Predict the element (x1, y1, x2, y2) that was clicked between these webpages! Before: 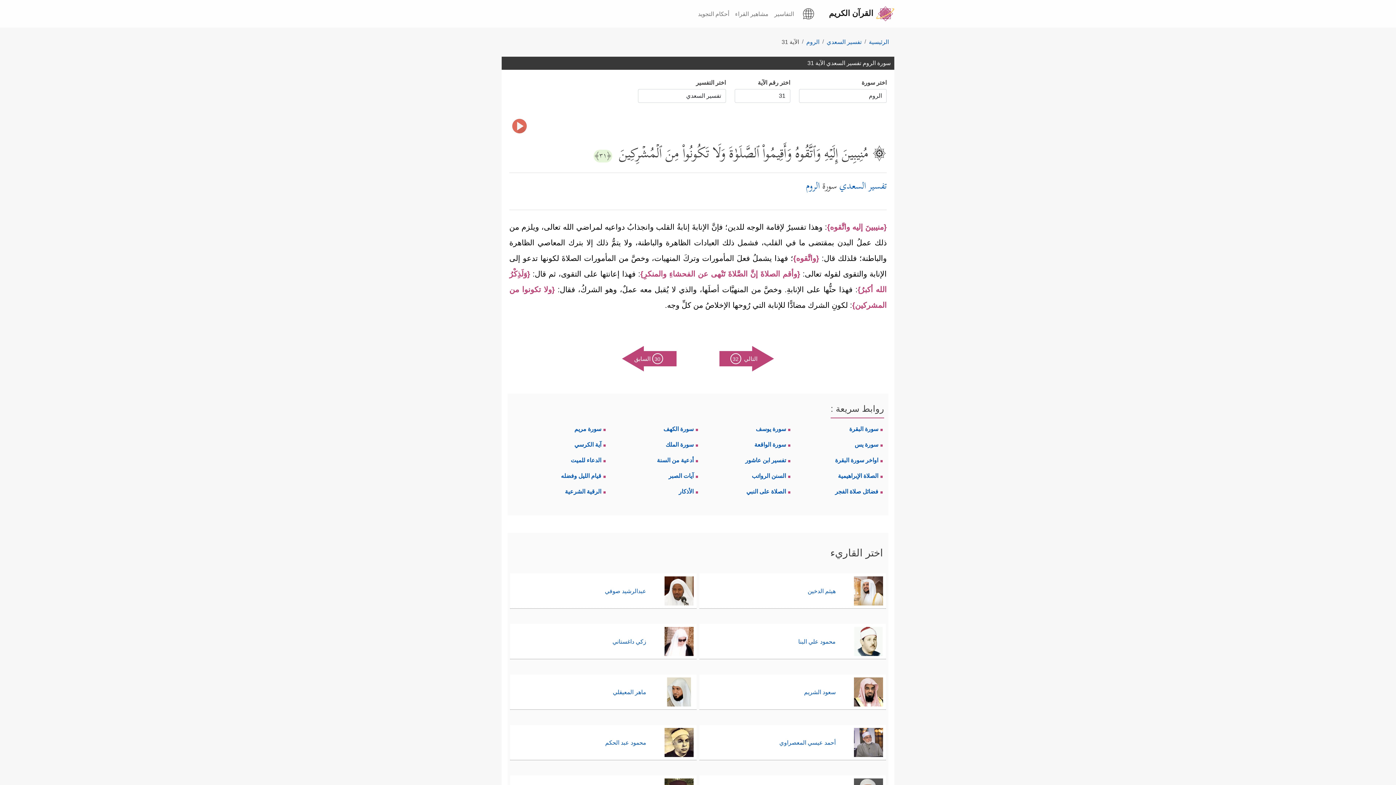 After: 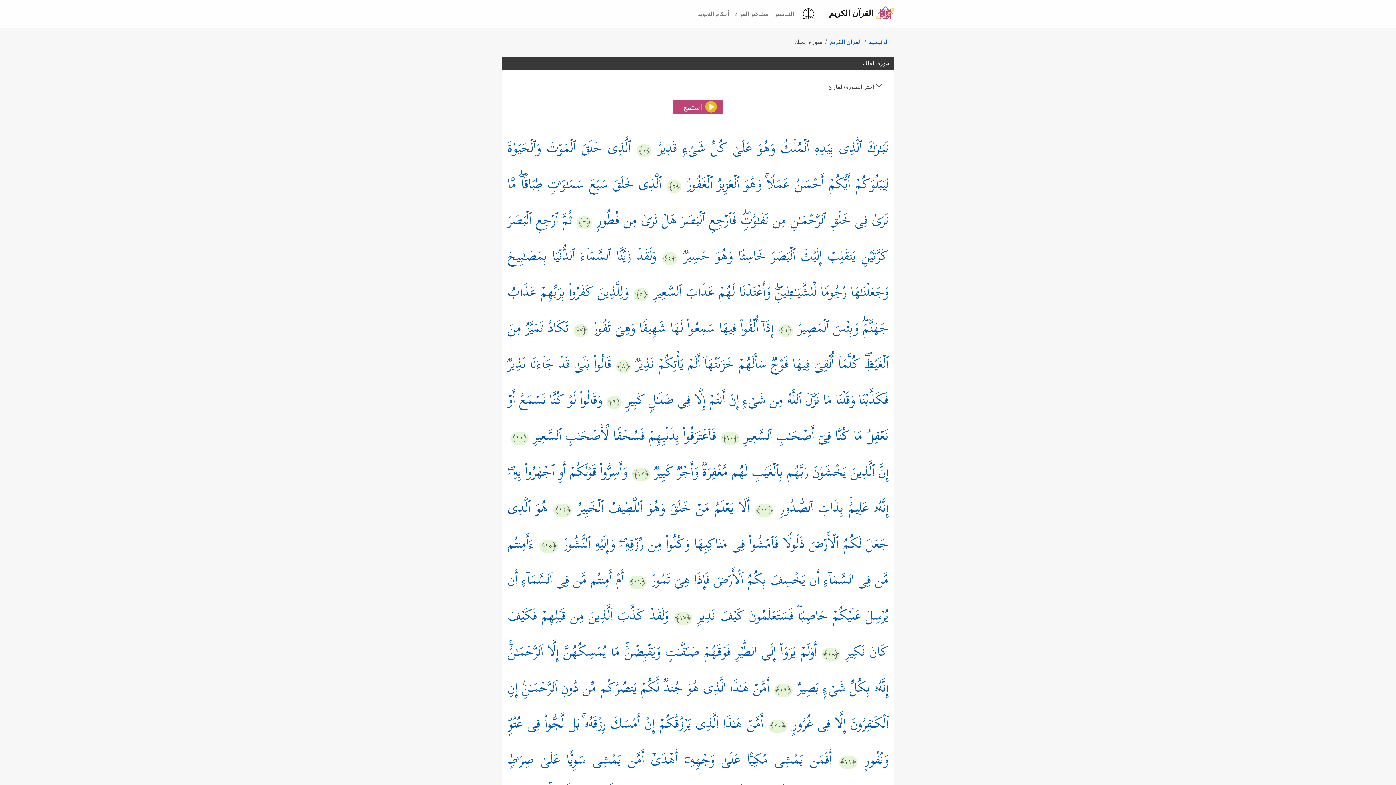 Action: bbox: (665, 441, 698, 448) label: سورة الملك